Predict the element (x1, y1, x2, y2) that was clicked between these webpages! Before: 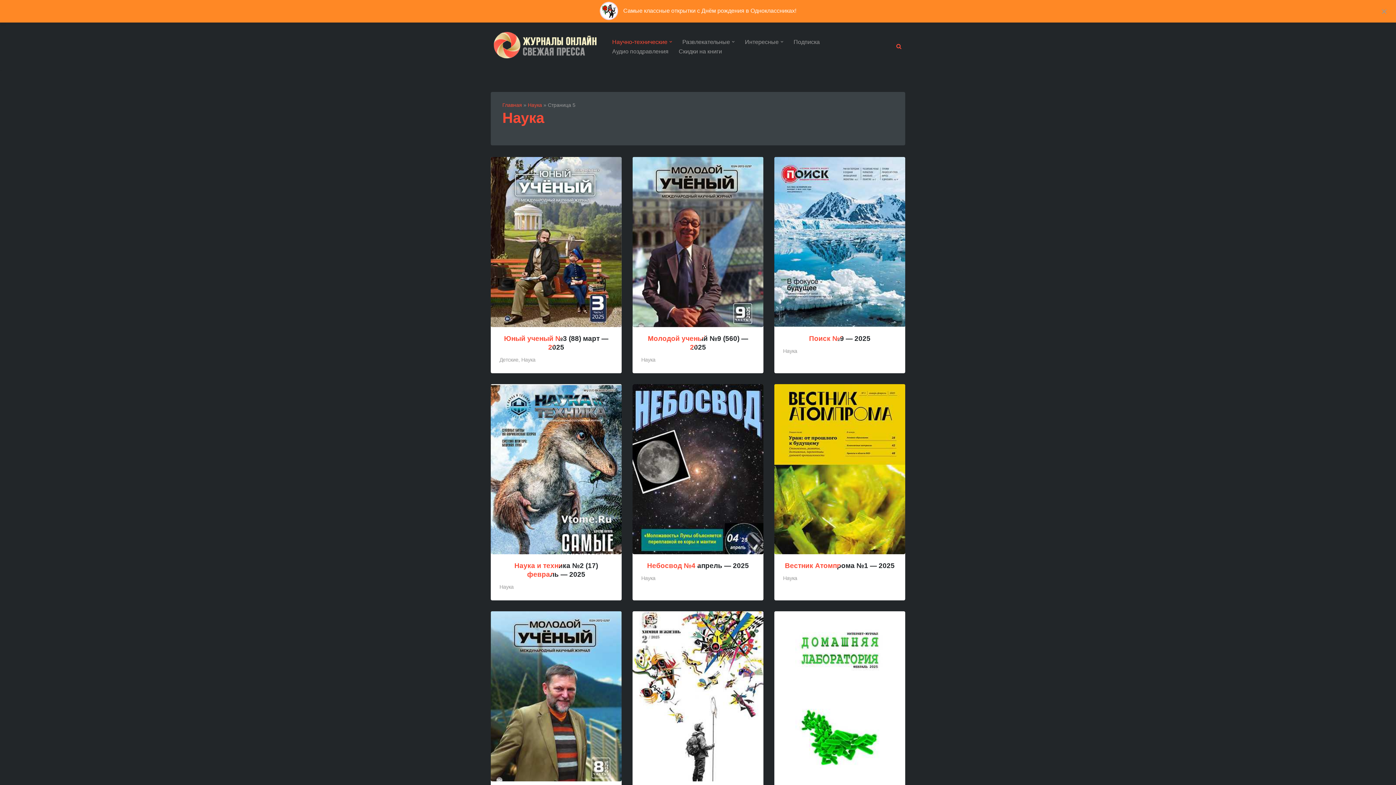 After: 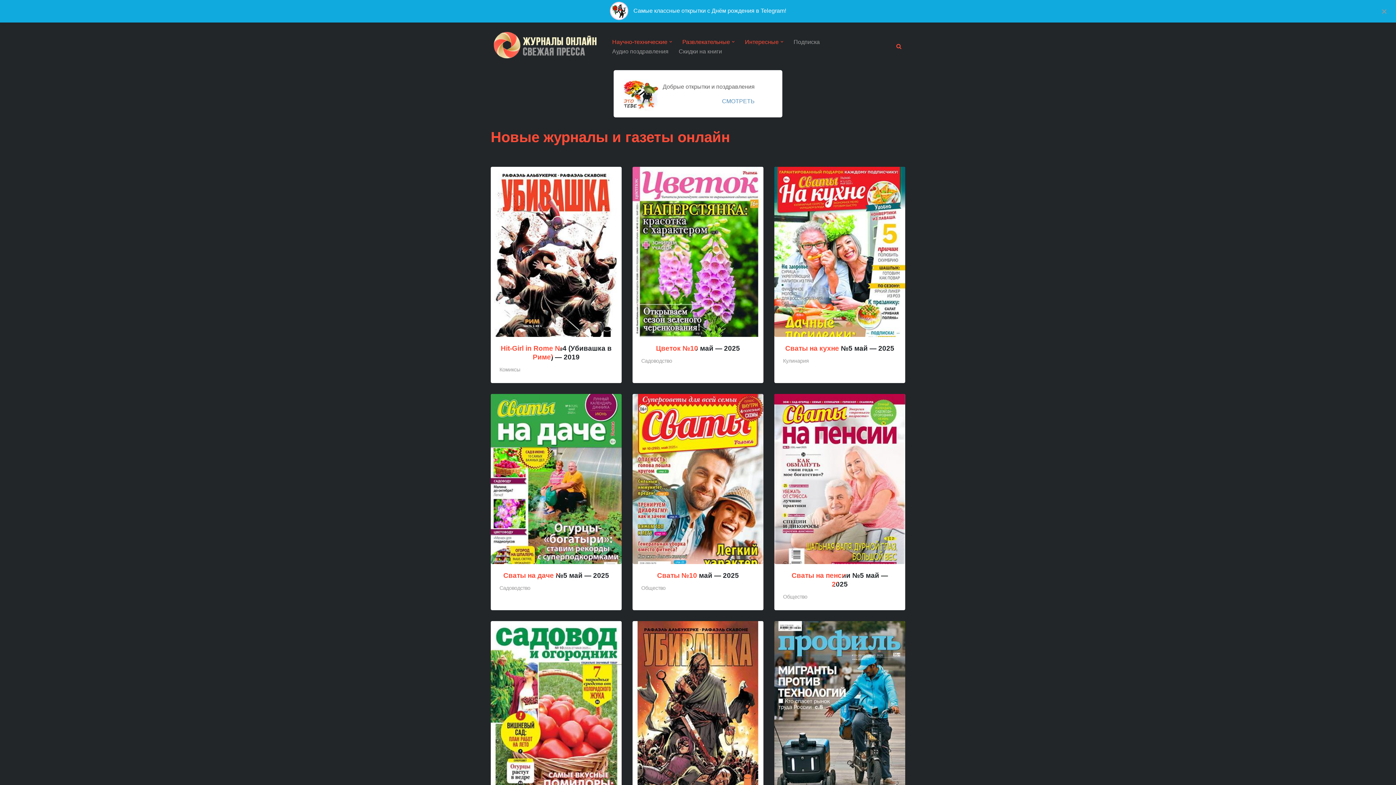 Action: bbox: (682, 36, 730, 46) label: Развлекательные